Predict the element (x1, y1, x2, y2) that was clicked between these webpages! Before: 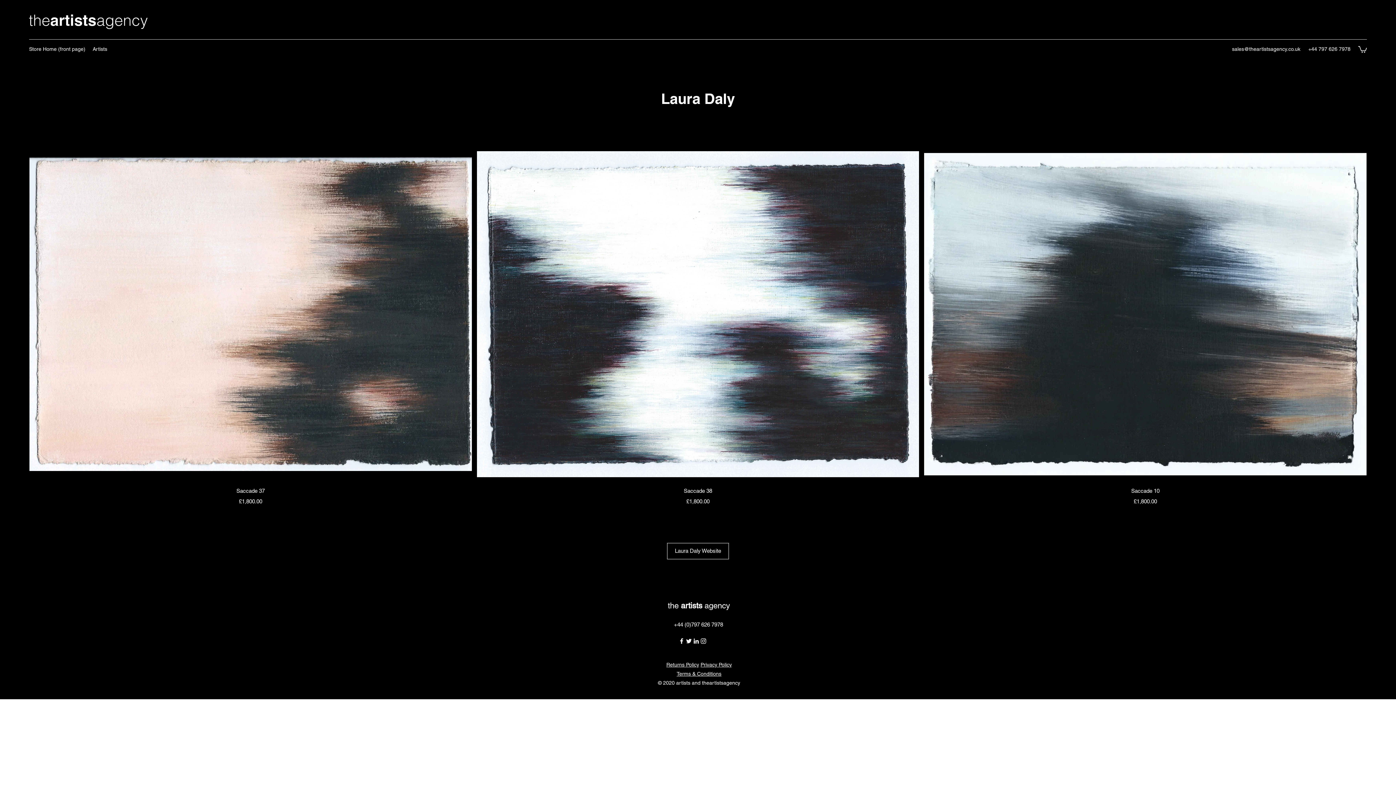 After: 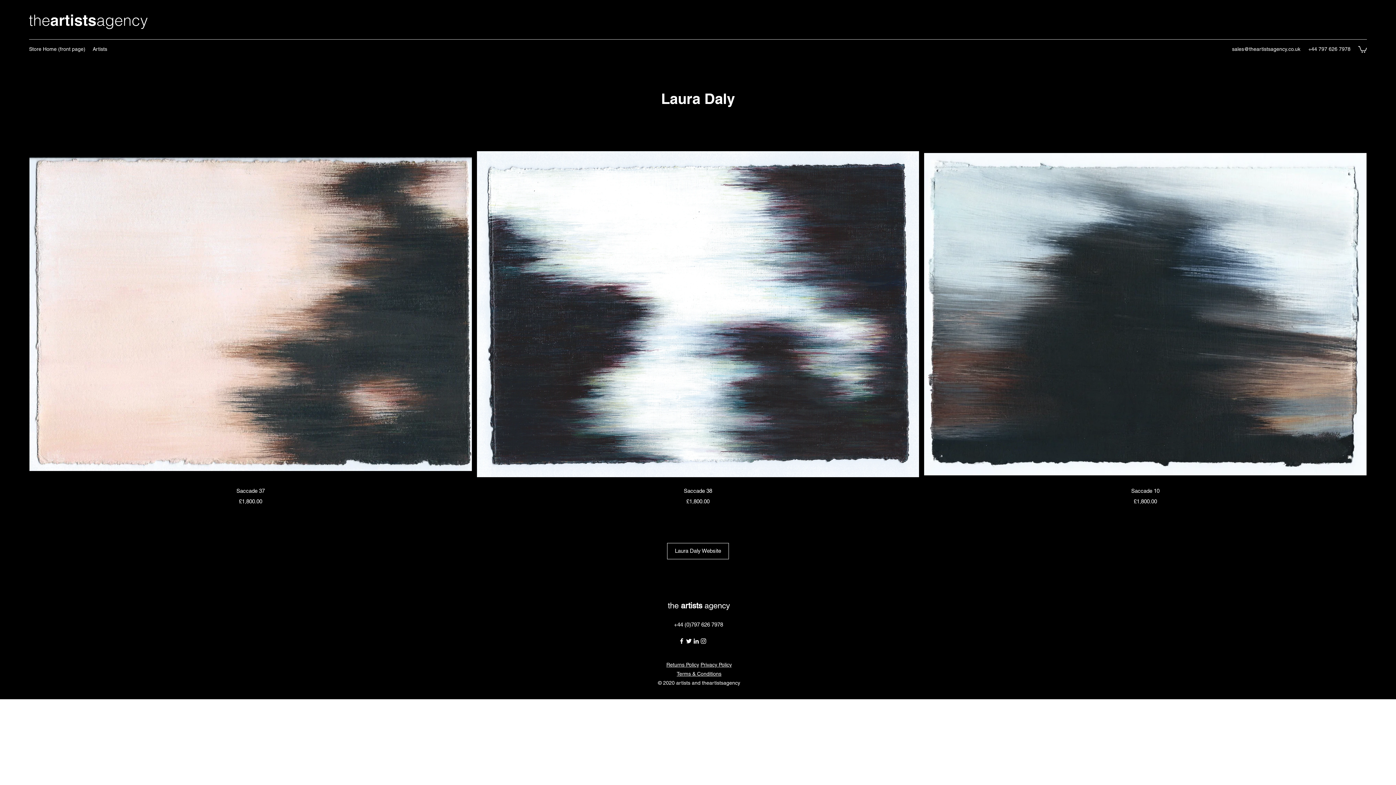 Action: bbox: (89, 43, 110, 54) label: Artists